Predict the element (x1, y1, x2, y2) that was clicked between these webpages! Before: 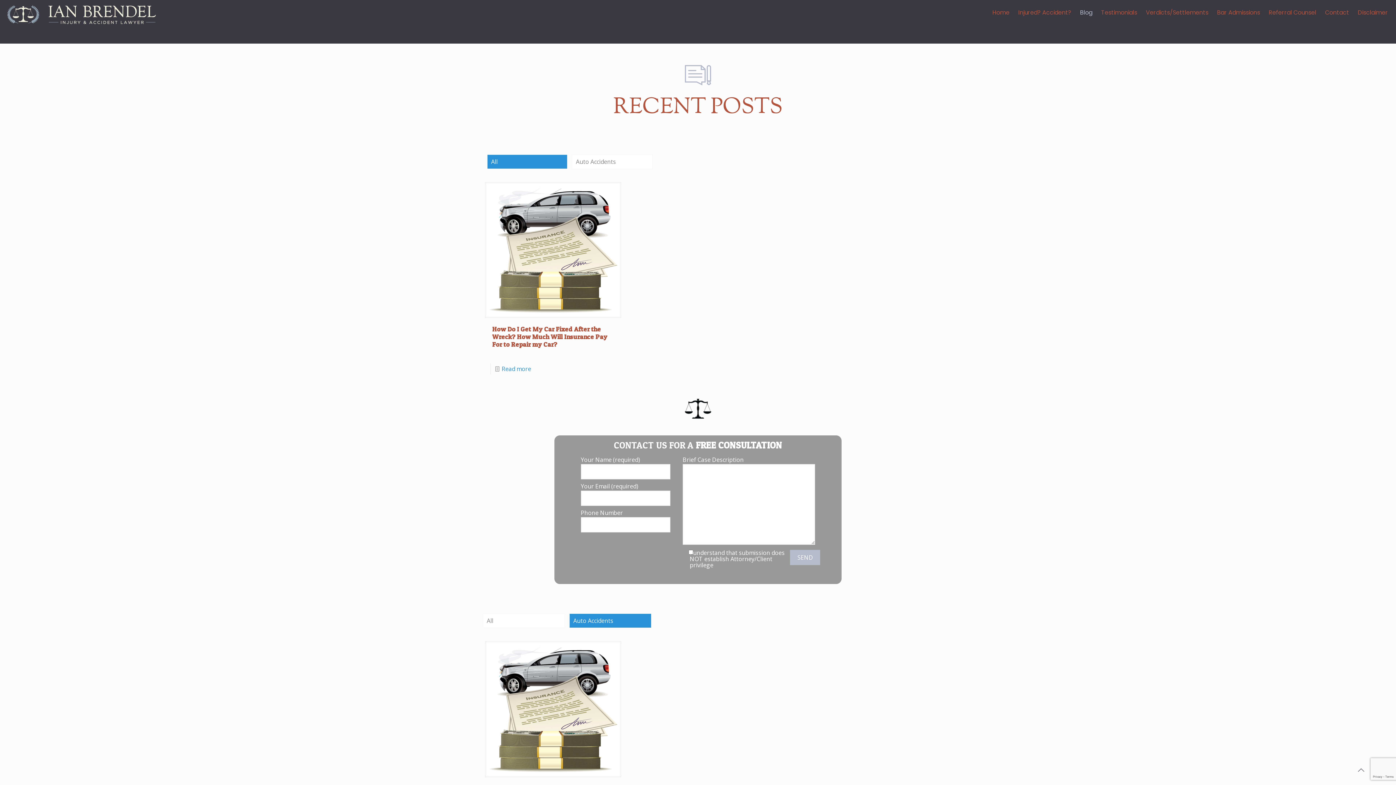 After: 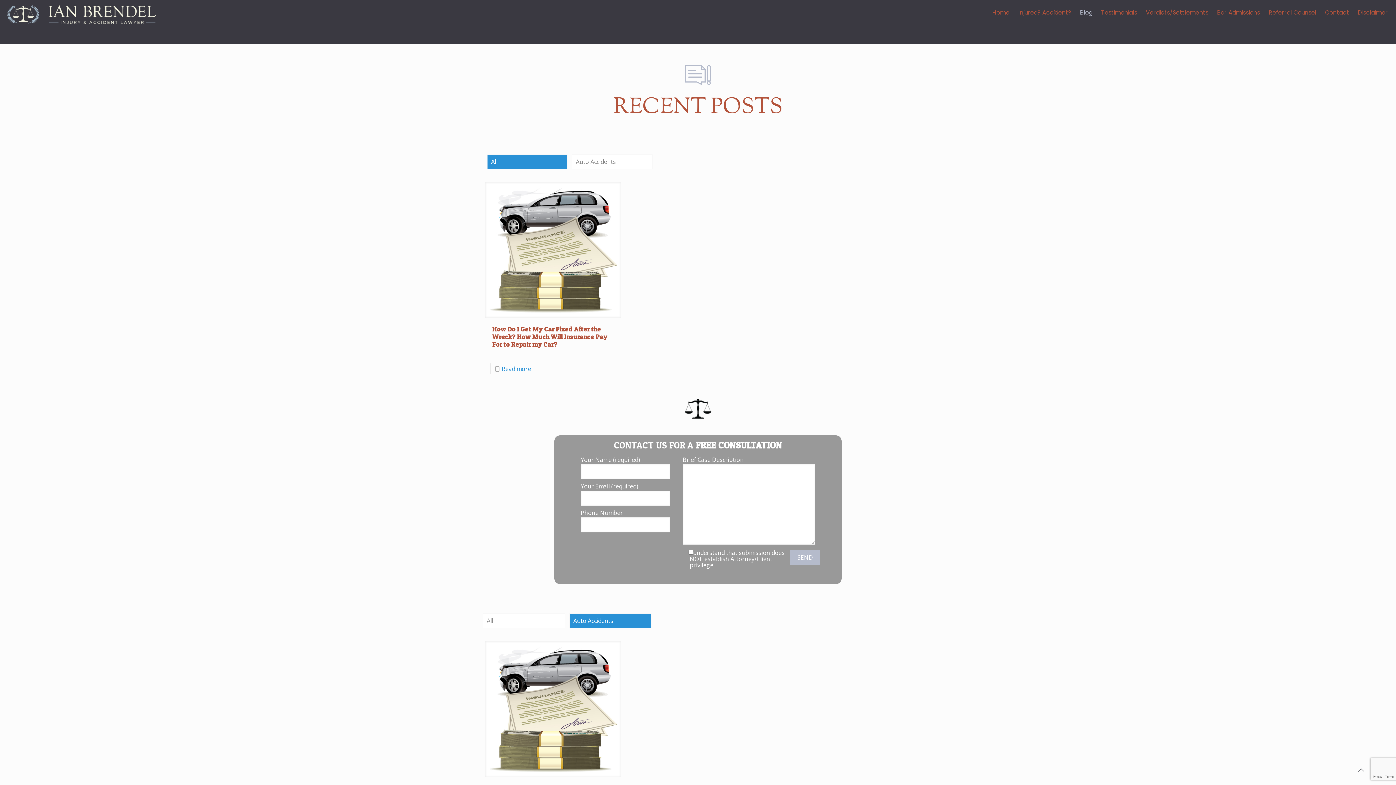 Action: label: Auto Accidents bbox: (569, 613, 651, 628)